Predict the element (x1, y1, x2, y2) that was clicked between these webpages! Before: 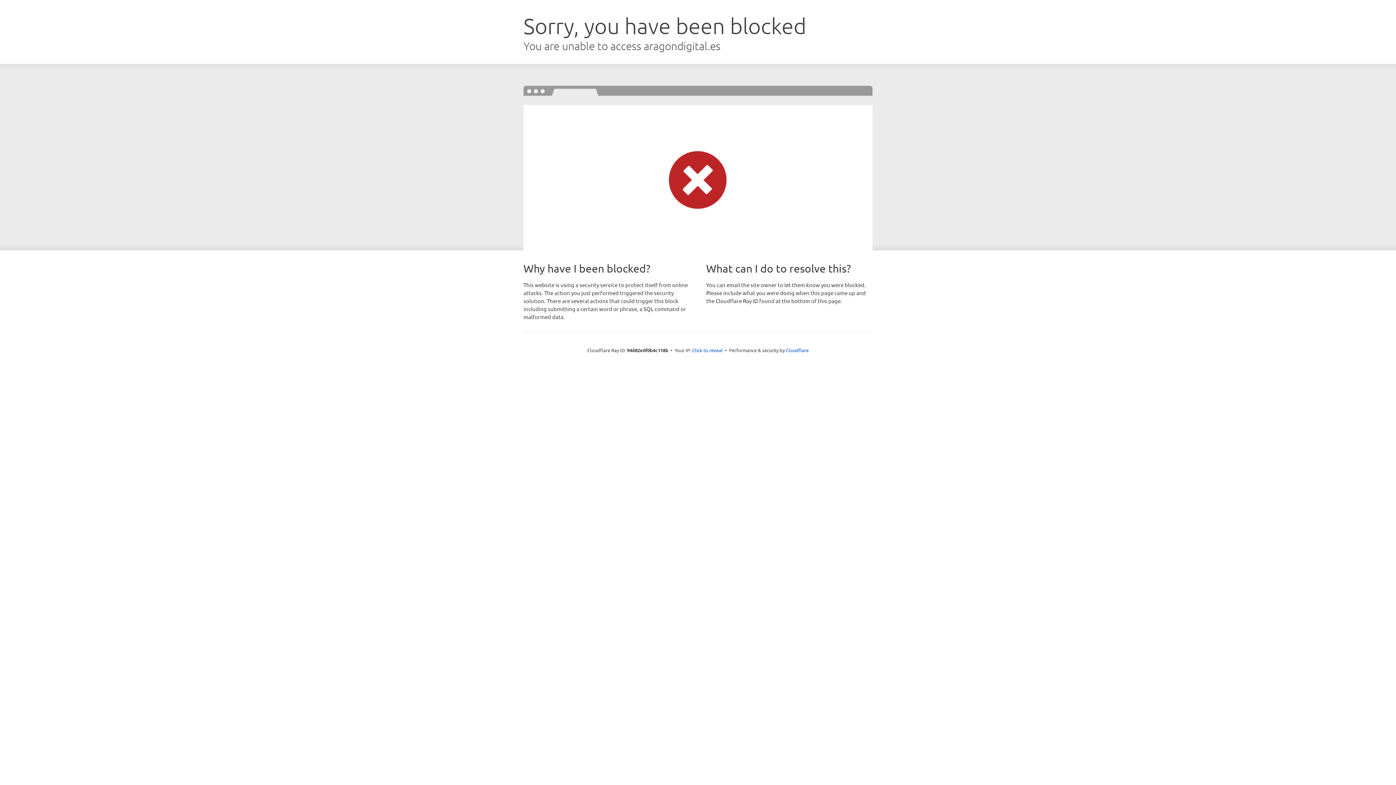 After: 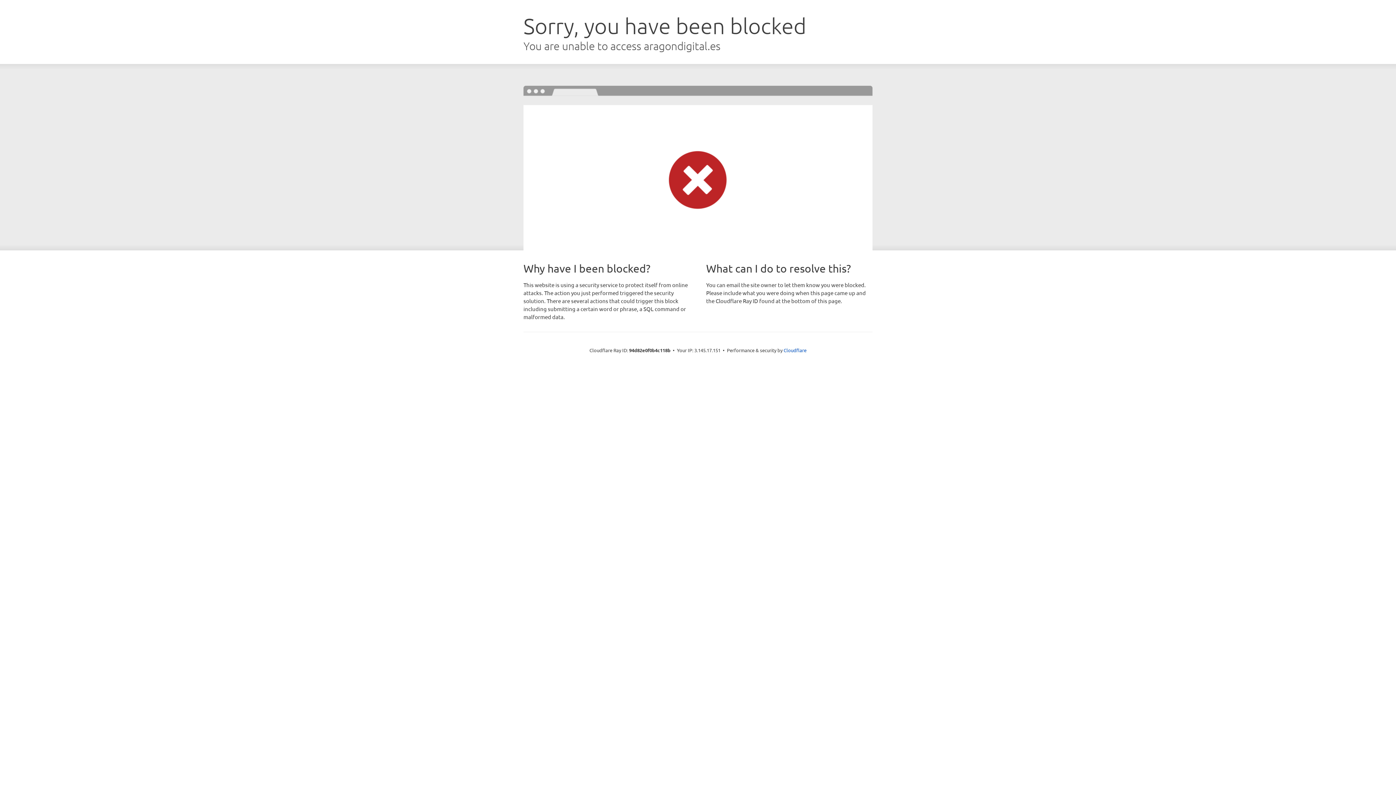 Action: bbox: (692, 346, 722, 353) label: Click to reveal